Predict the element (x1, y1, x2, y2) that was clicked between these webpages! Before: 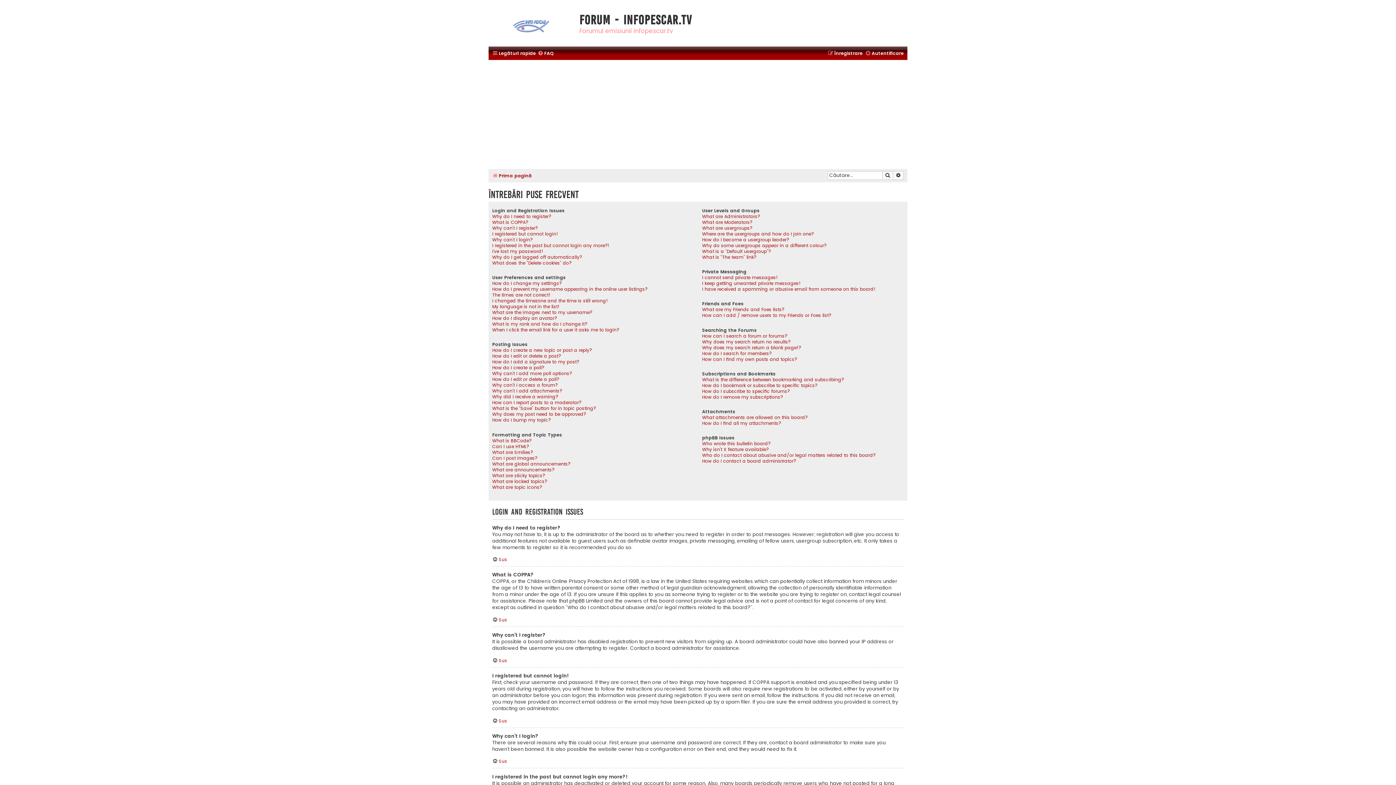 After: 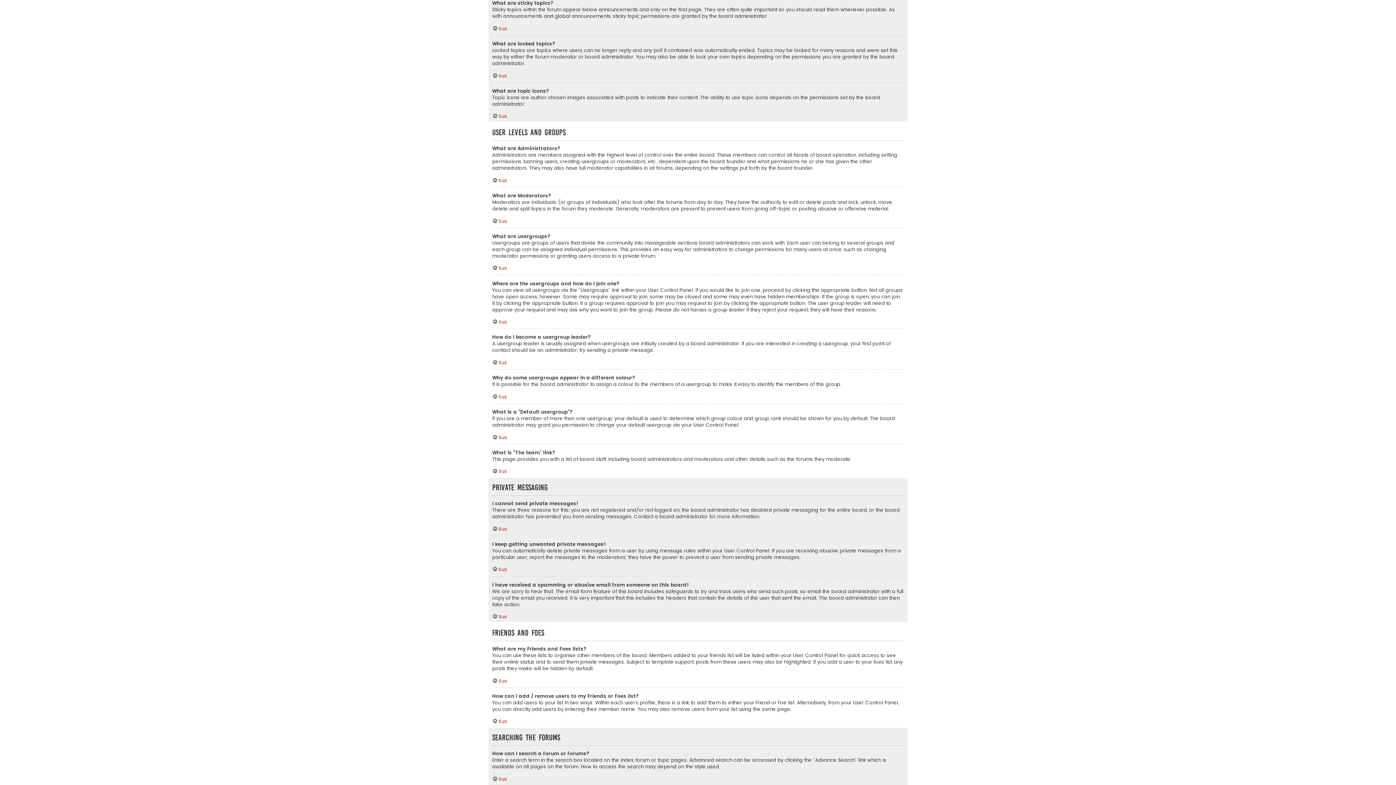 Action: bbox: (492, 472, 545, 478) label: What are sticky topics?